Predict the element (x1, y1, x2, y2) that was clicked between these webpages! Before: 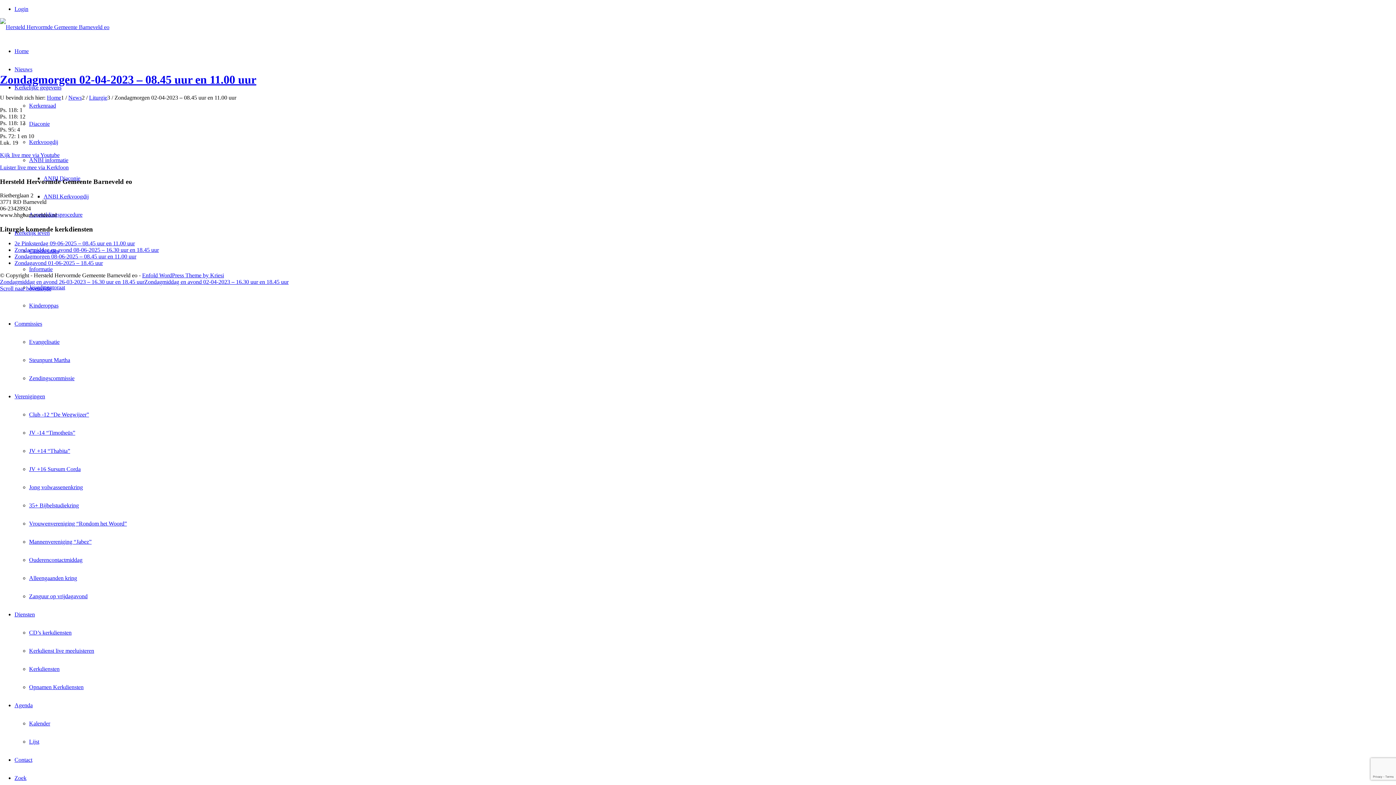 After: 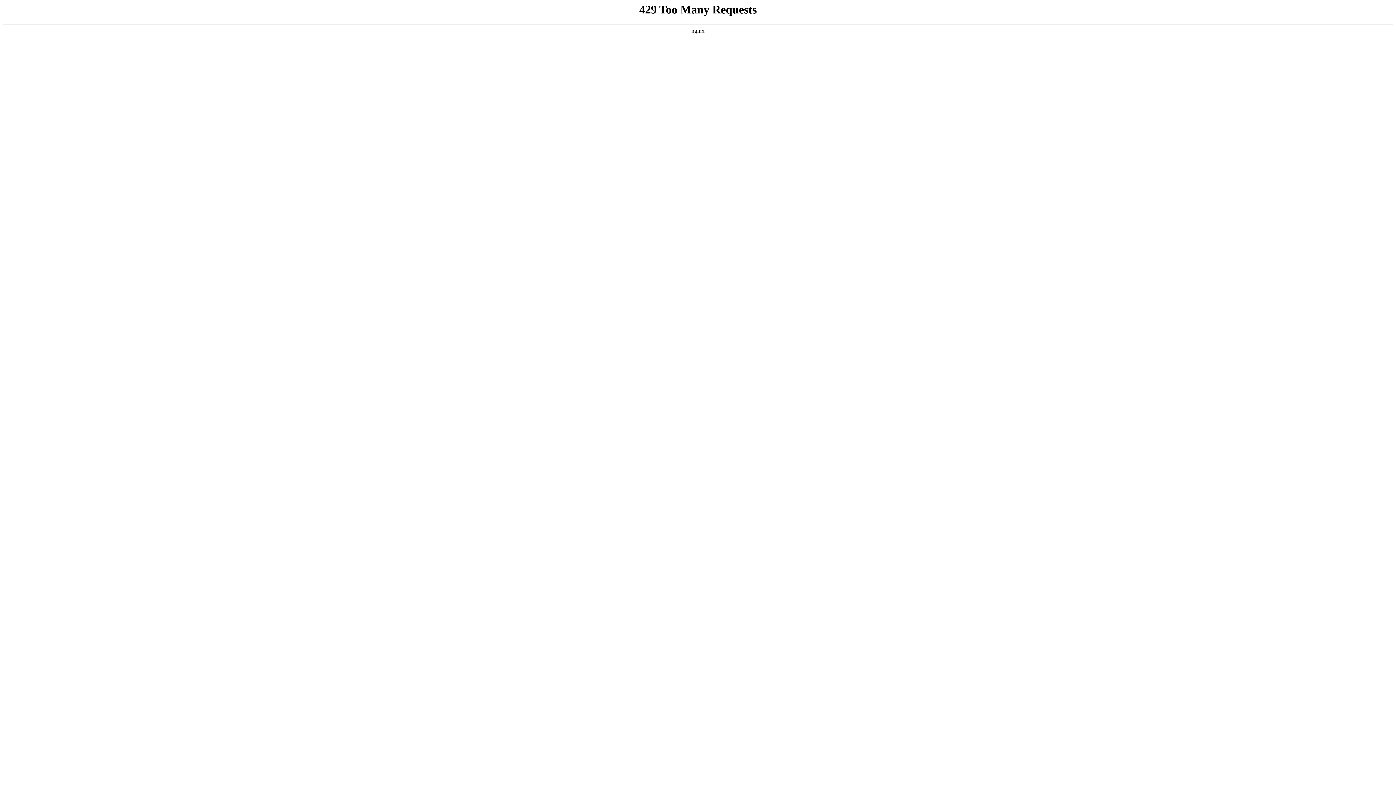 Action: bbox: (0, 24, 109, 30)